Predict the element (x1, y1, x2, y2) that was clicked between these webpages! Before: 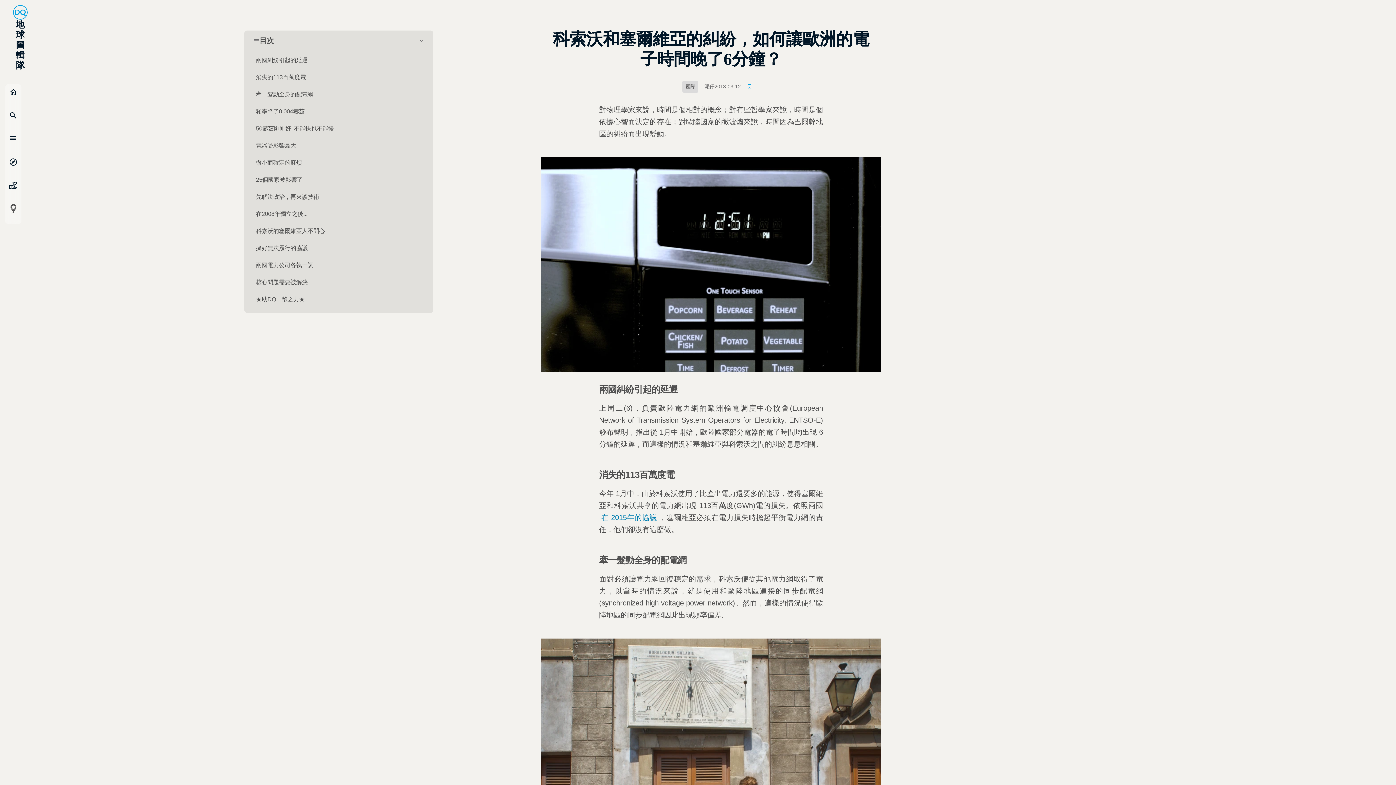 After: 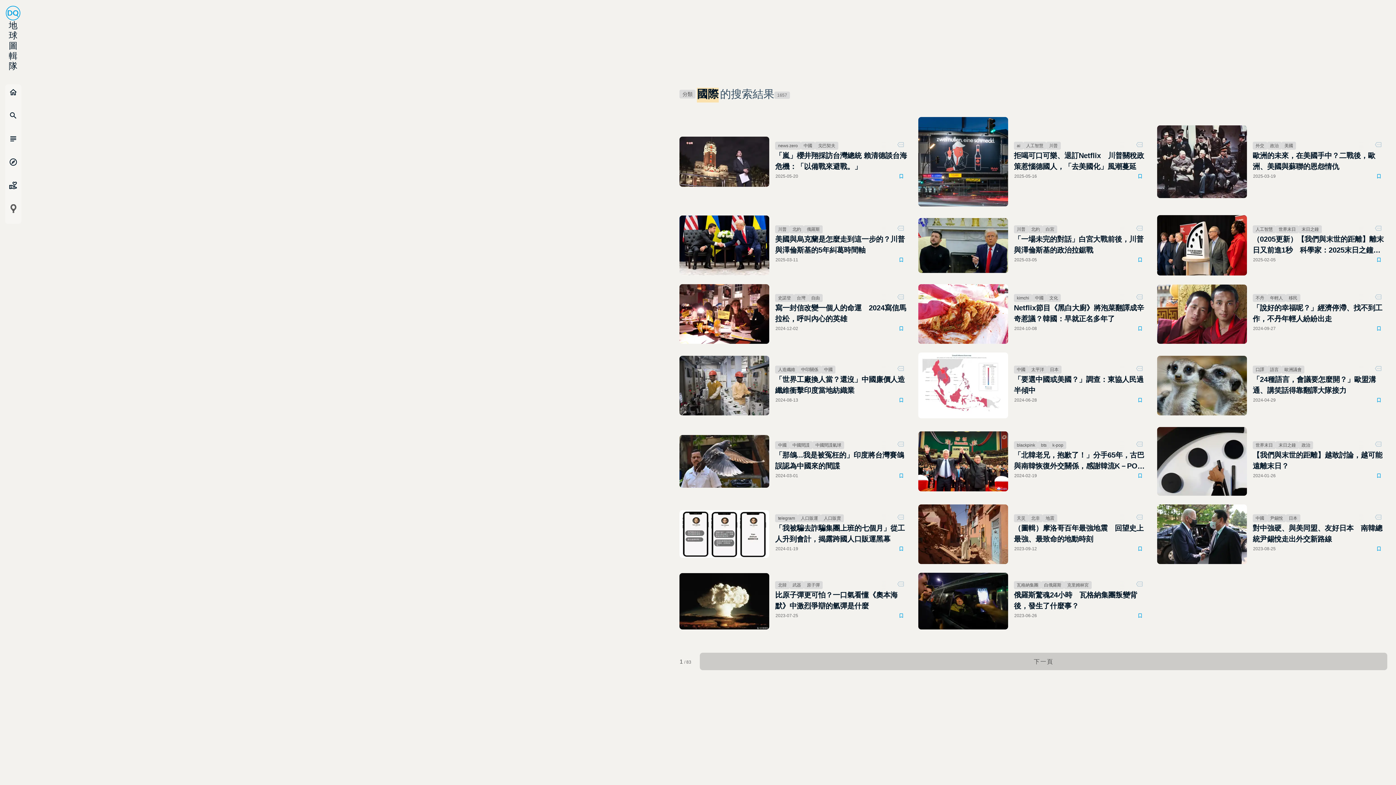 Action: bbox: (682, 80, 698, 92) label: 國際